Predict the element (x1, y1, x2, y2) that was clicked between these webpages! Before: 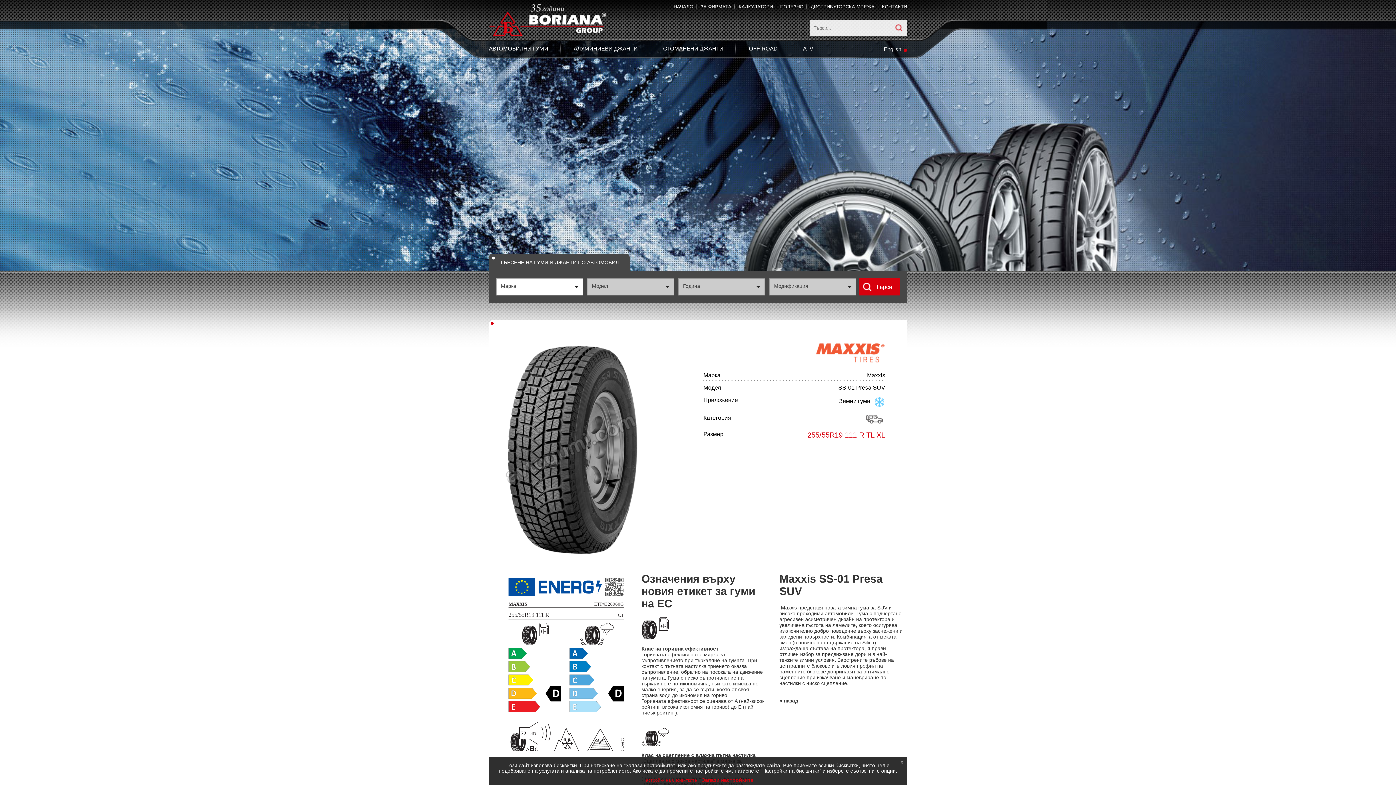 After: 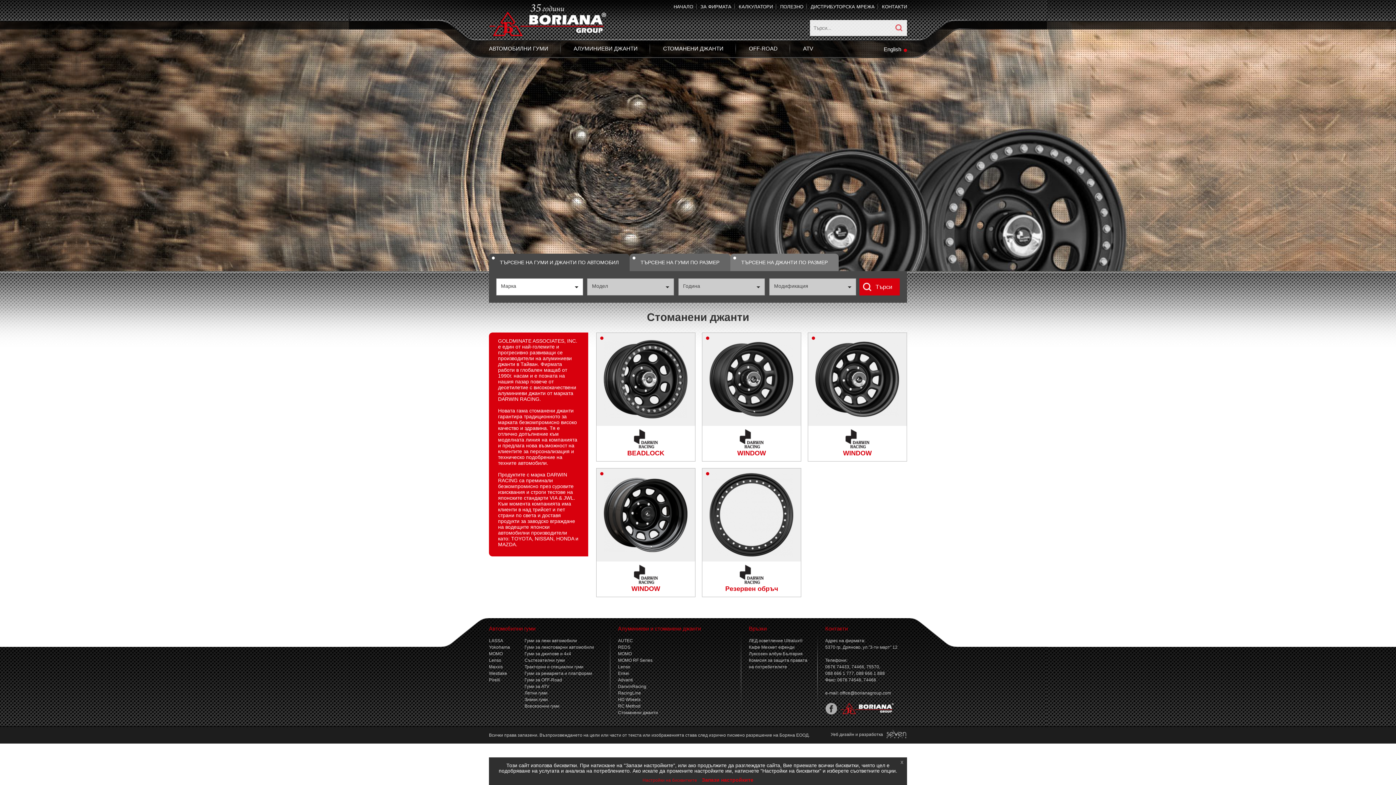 Action: label: СТОМАНЕНИ ДЖАНТИ bbox: (650, 40, 736, 57)